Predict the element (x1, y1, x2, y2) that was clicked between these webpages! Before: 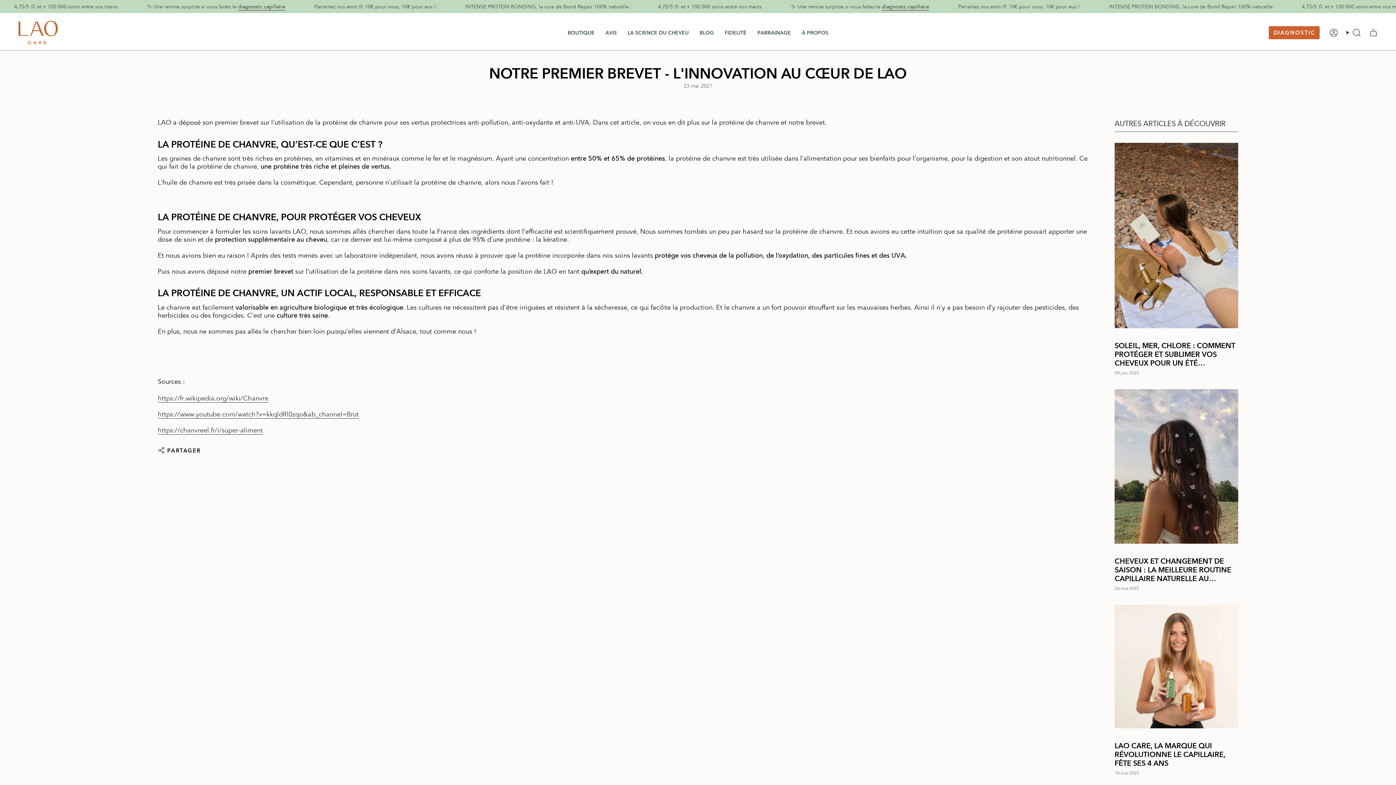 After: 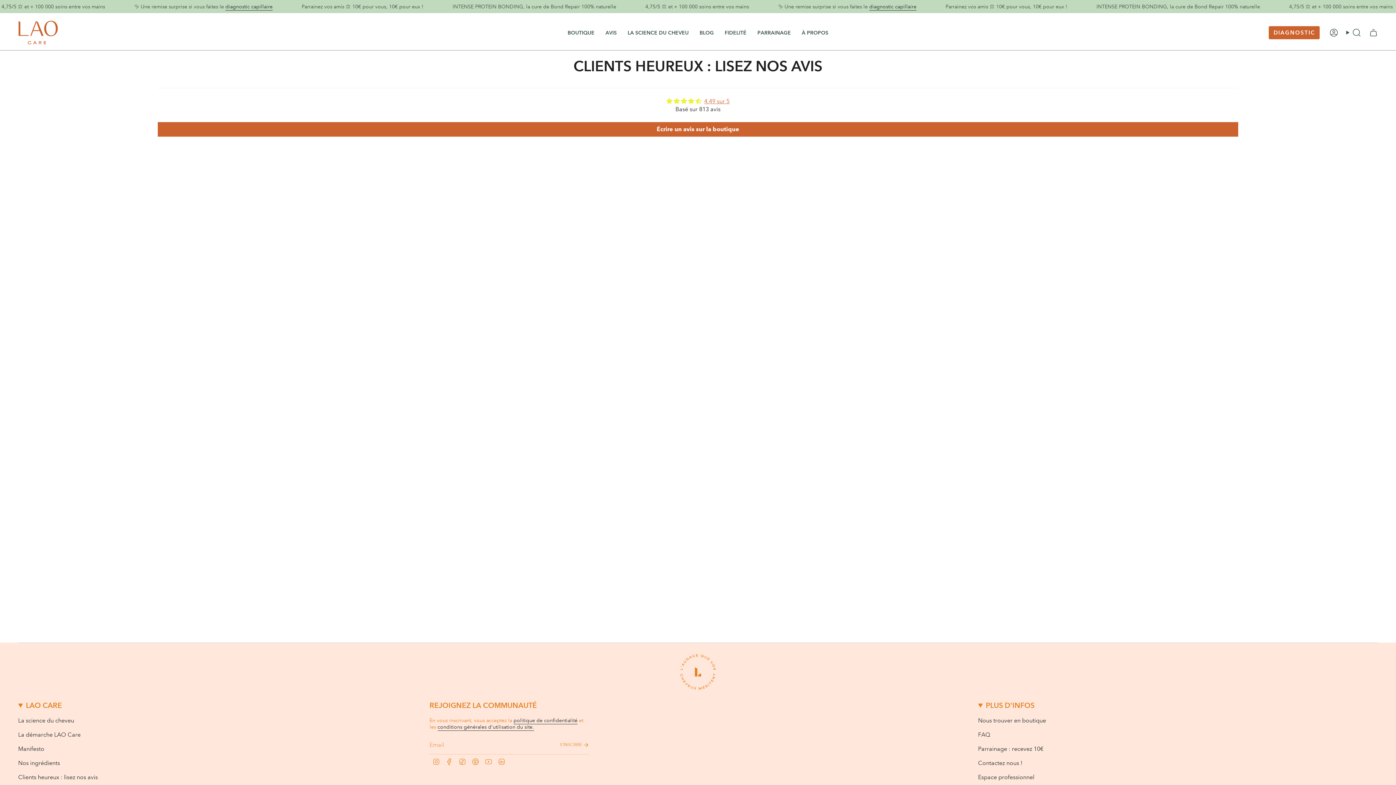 Action: label: AVIS bbox: (600, 20, 622, 44)